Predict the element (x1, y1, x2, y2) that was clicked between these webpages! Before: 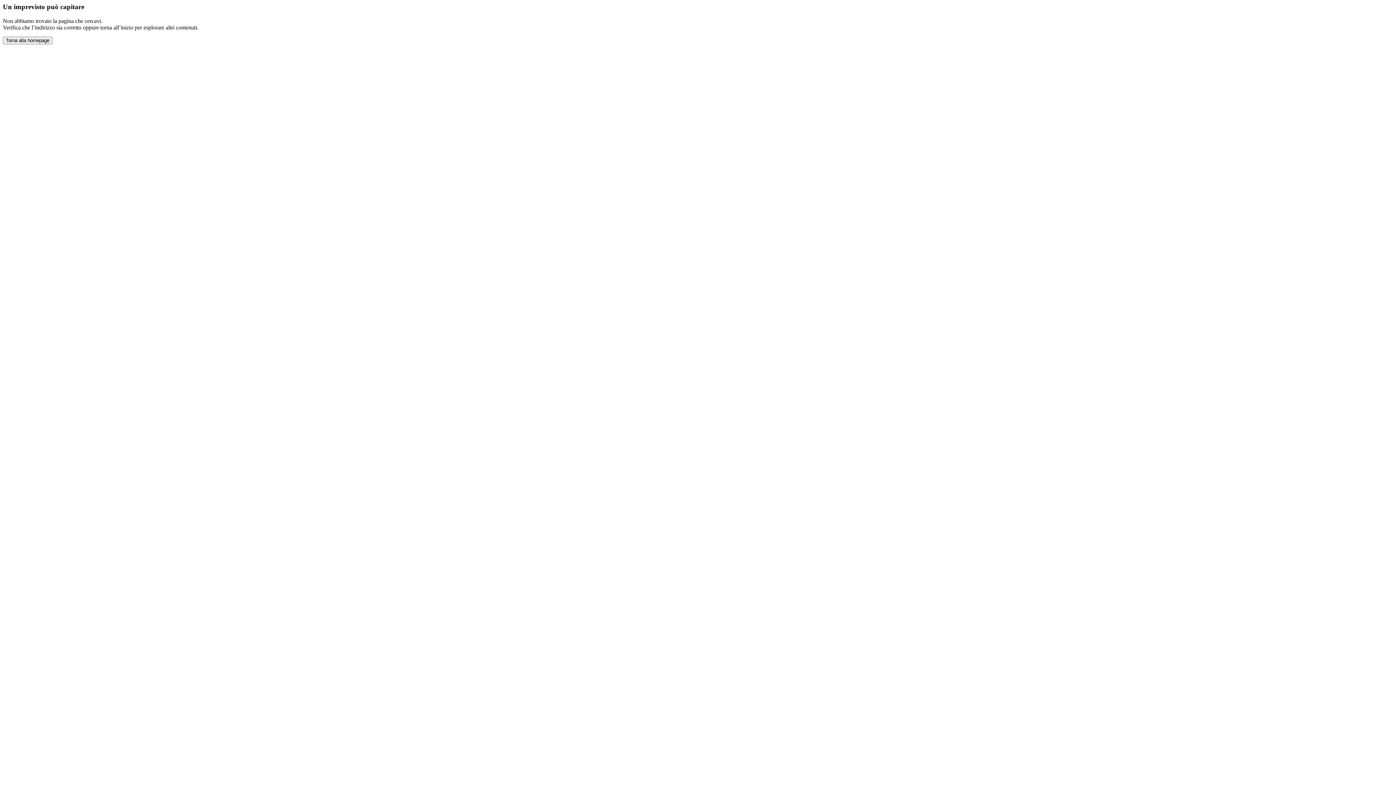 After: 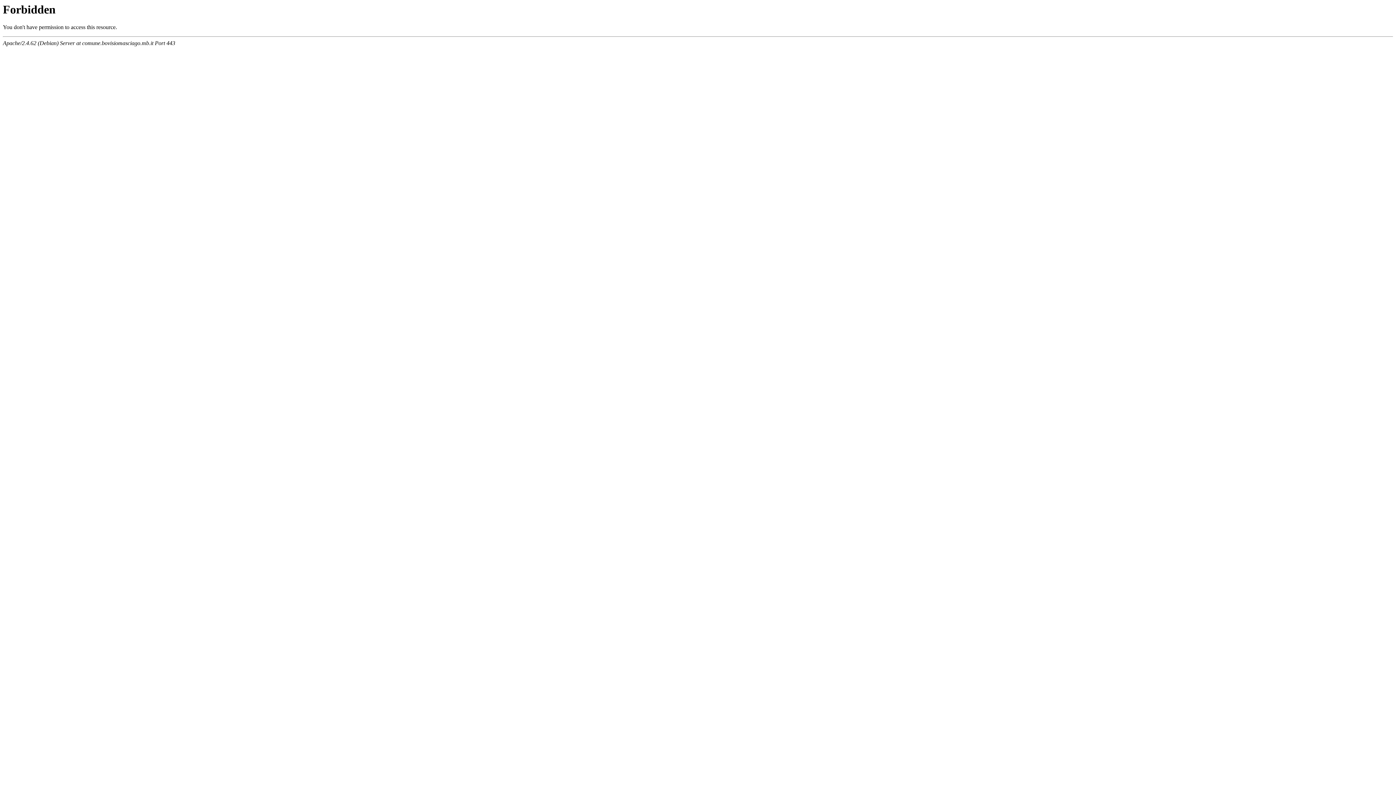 Action: label: Torna alla homepage bbox: (2, 36, 52, 44)